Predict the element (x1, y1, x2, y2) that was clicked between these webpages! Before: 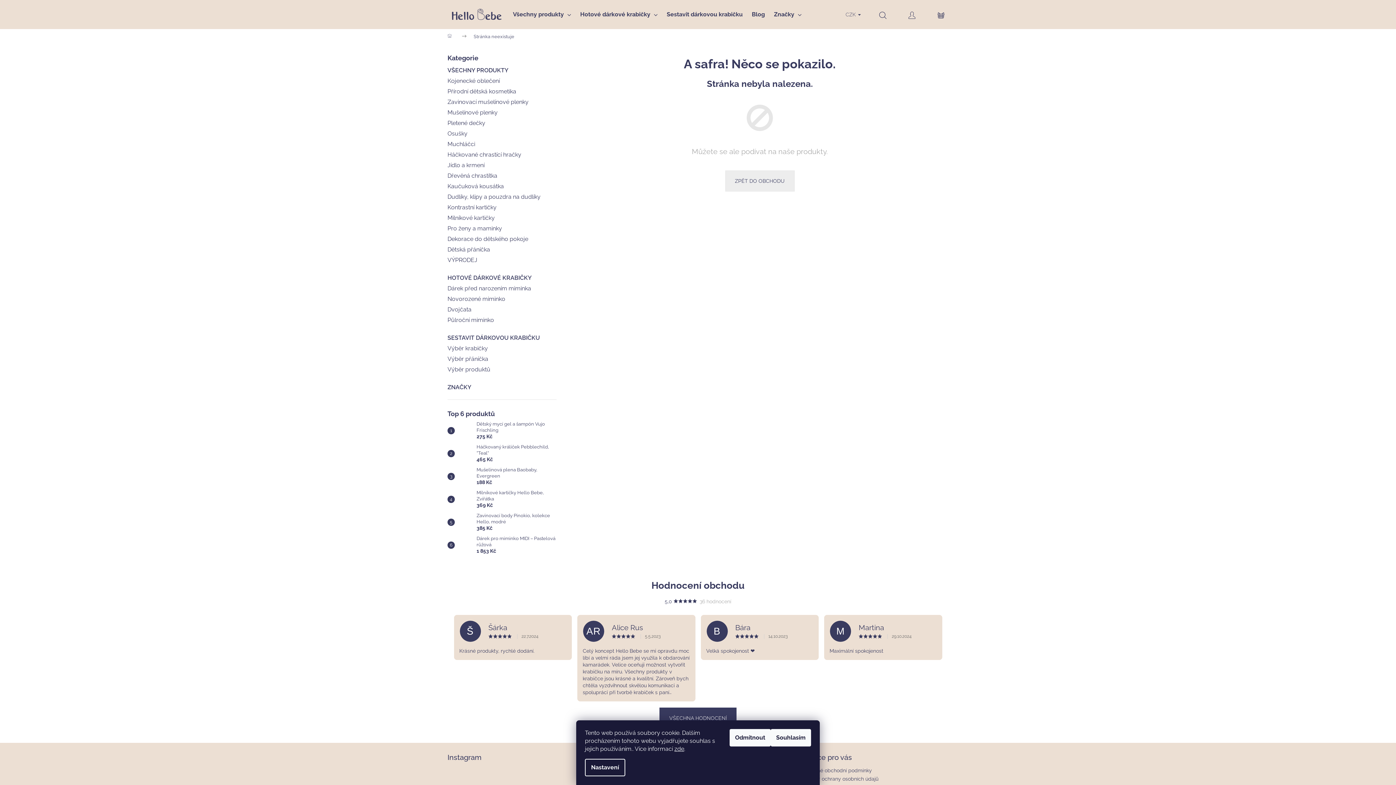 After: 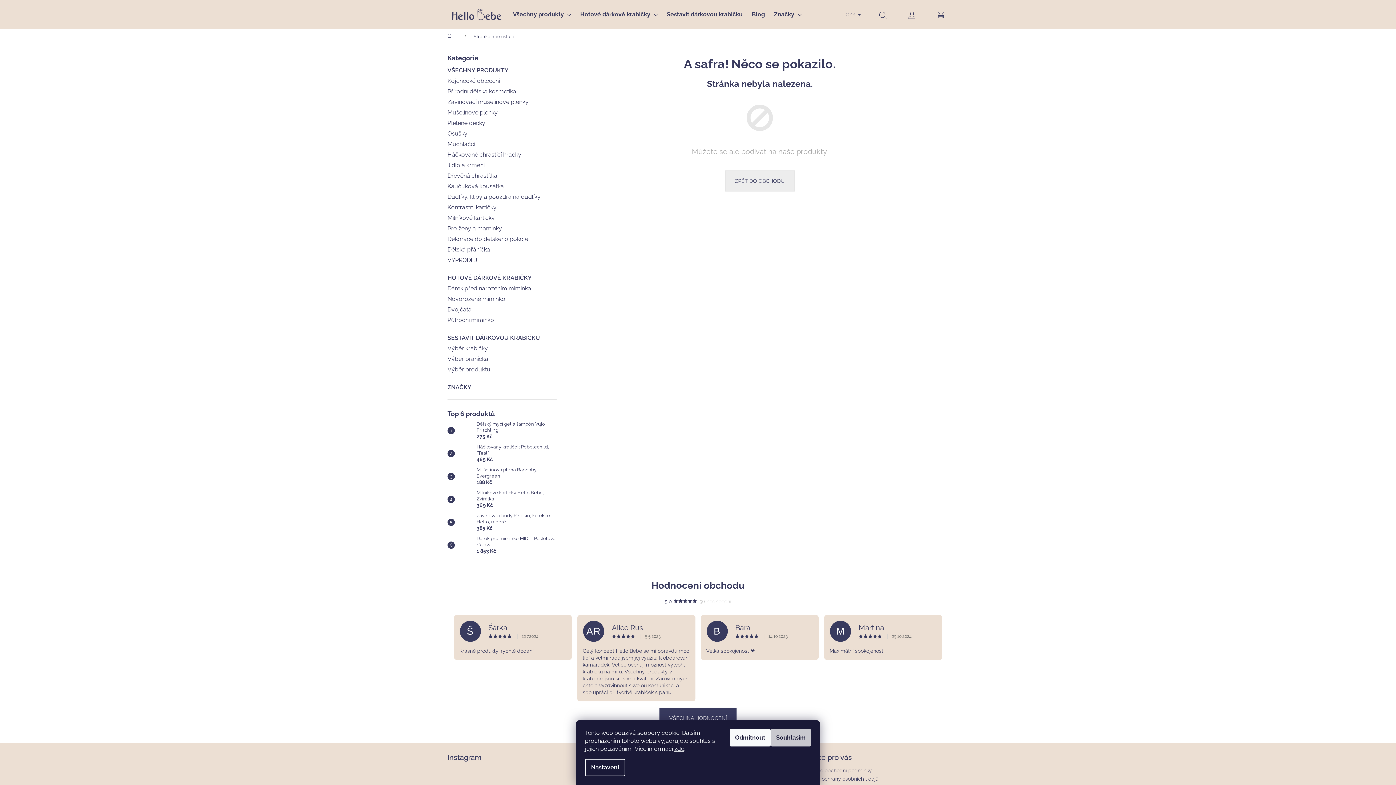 Action: label: Souhlasím bbox: (770, 729, 811, 746)